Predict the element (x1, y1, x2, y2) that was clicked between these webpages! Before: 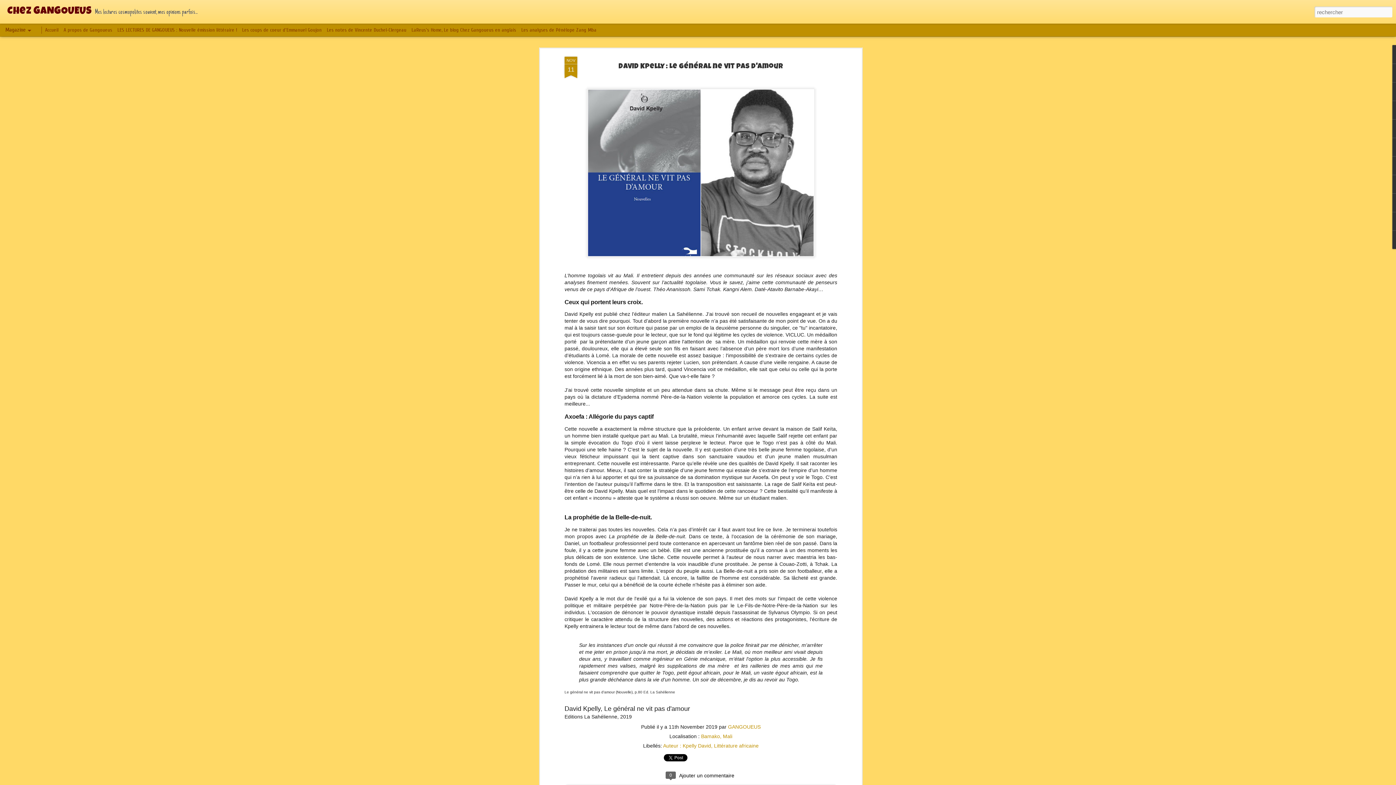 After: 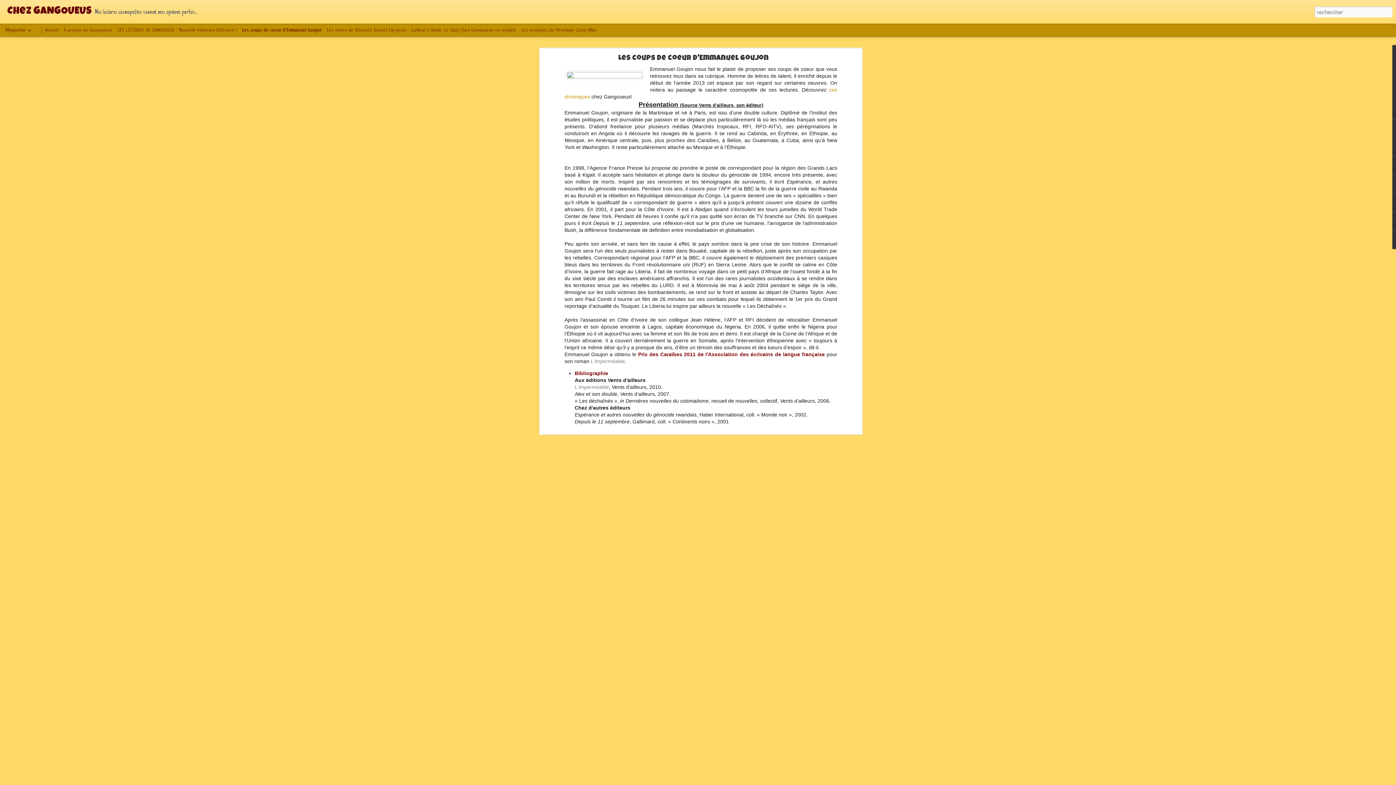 Action: label: Les coups de coeur d'Emmanuel Goujon bbox: (242, 26, 321, 33)